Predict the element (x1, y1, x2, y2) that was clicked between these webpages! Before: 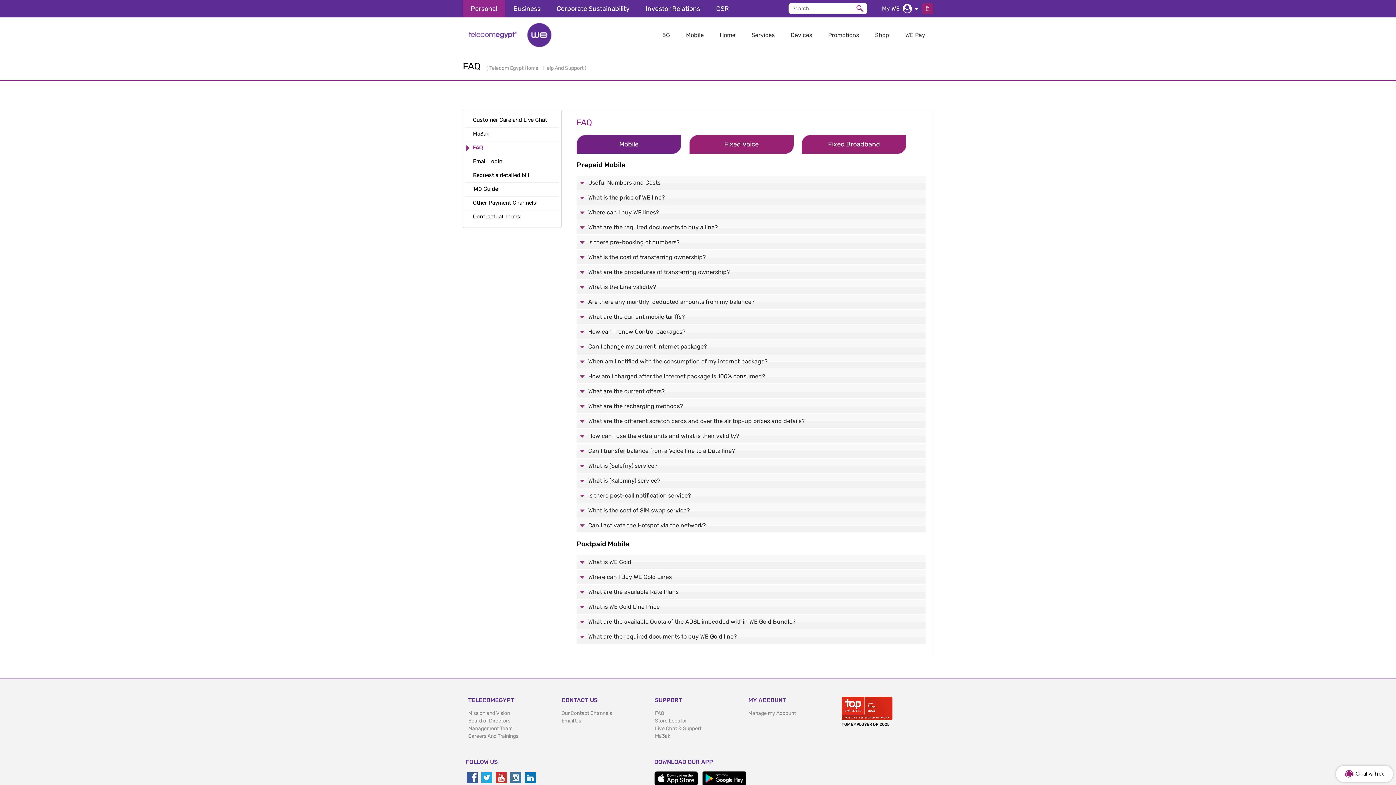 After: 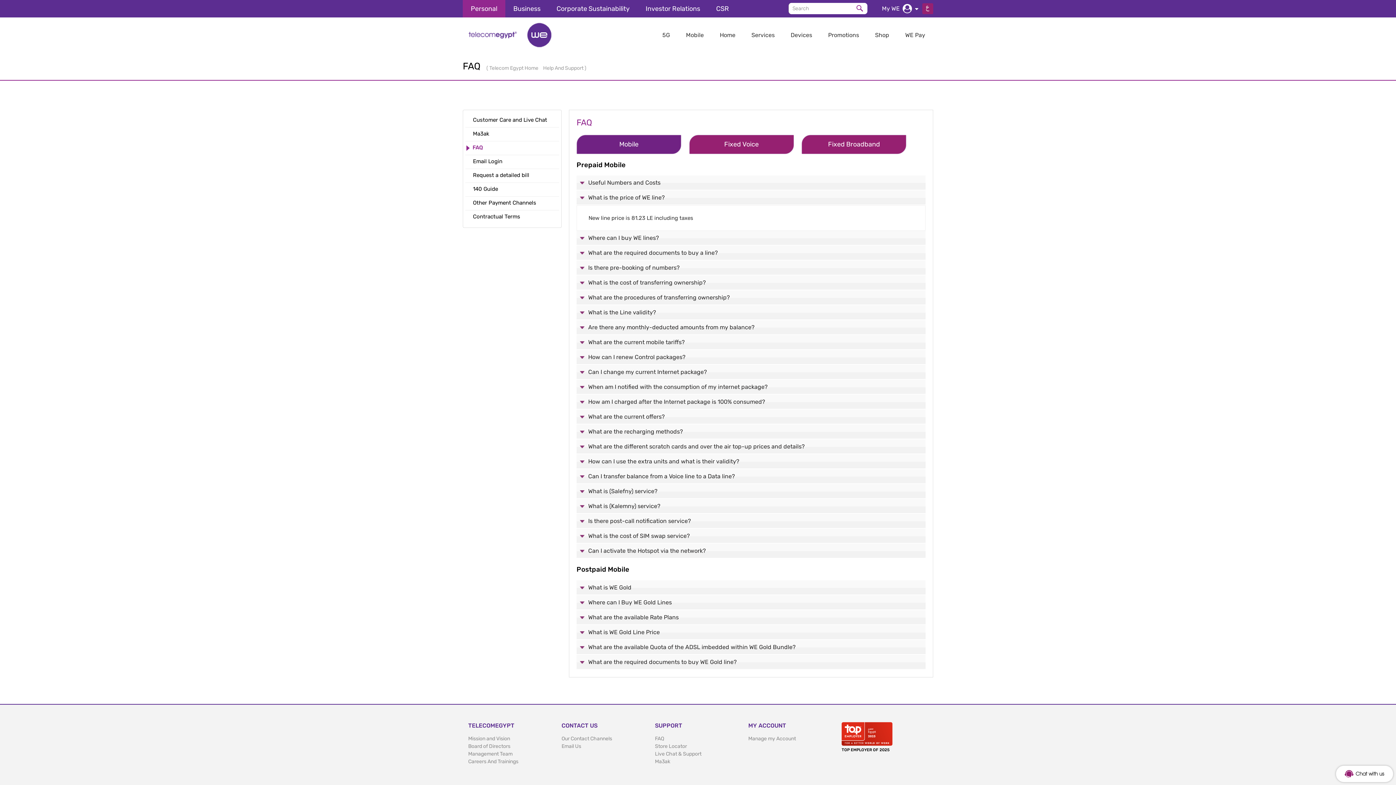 Action: bbox: (576, 190, 925, 205) label: What is the price of WE line?